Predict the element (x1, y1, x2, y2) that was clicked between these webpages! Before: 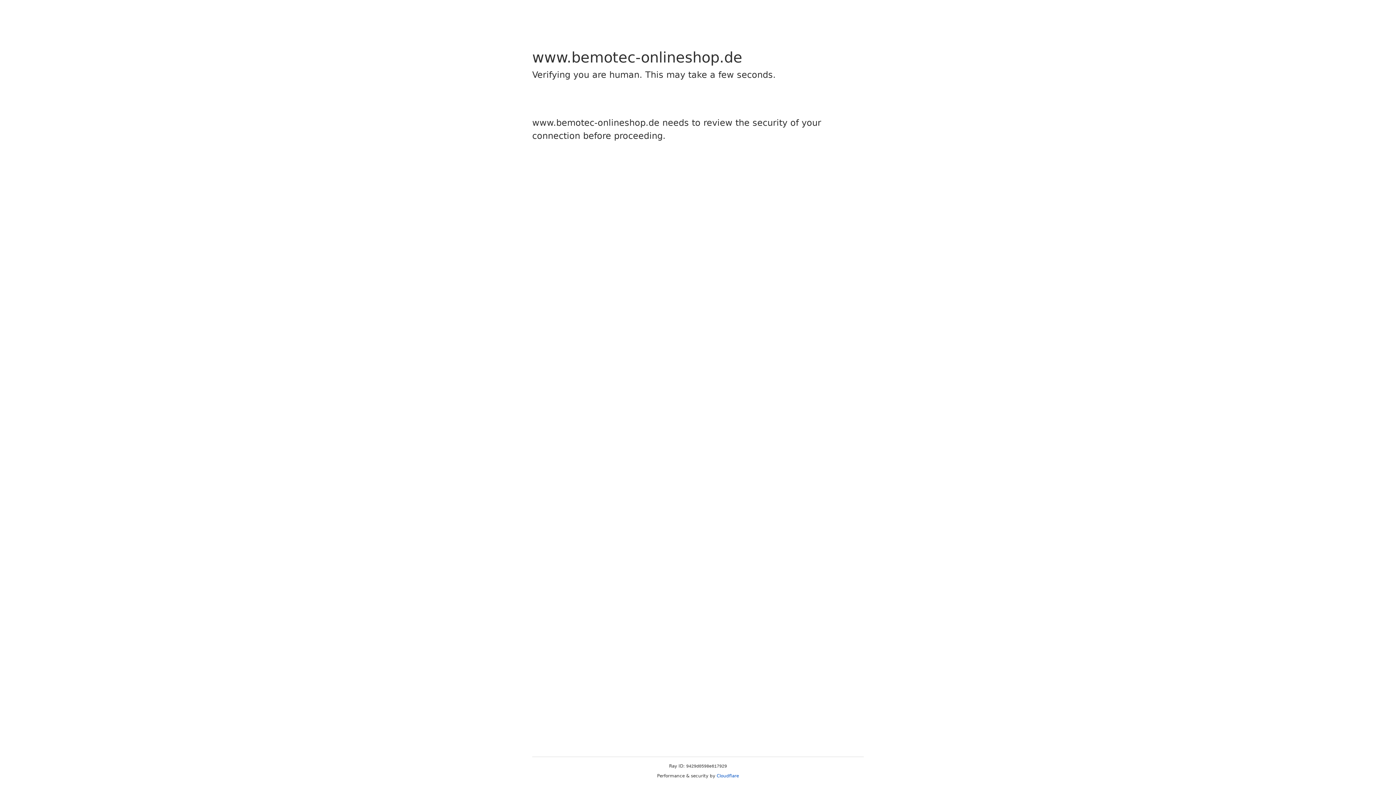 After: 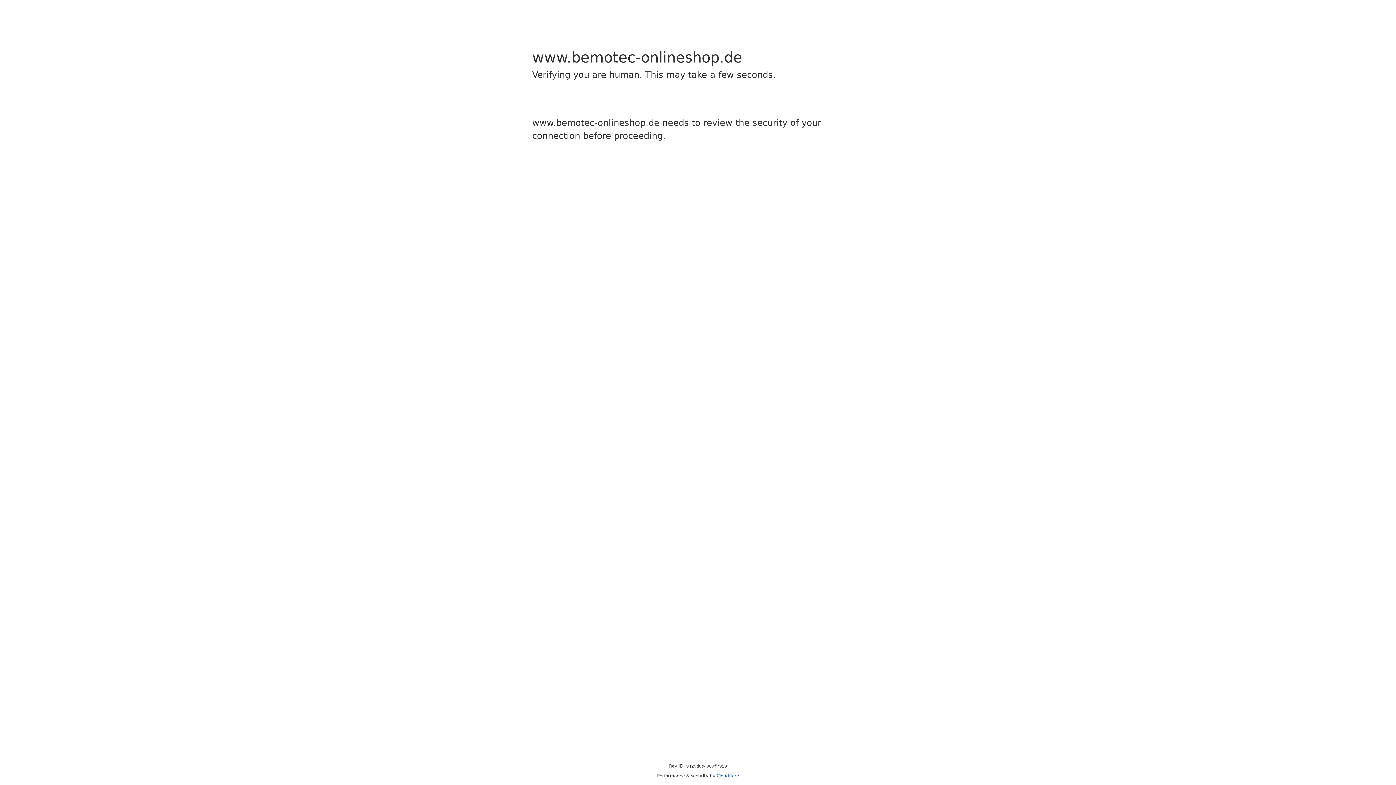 Action: bbox: (716, 773, 739, 778) label: Cloudflare